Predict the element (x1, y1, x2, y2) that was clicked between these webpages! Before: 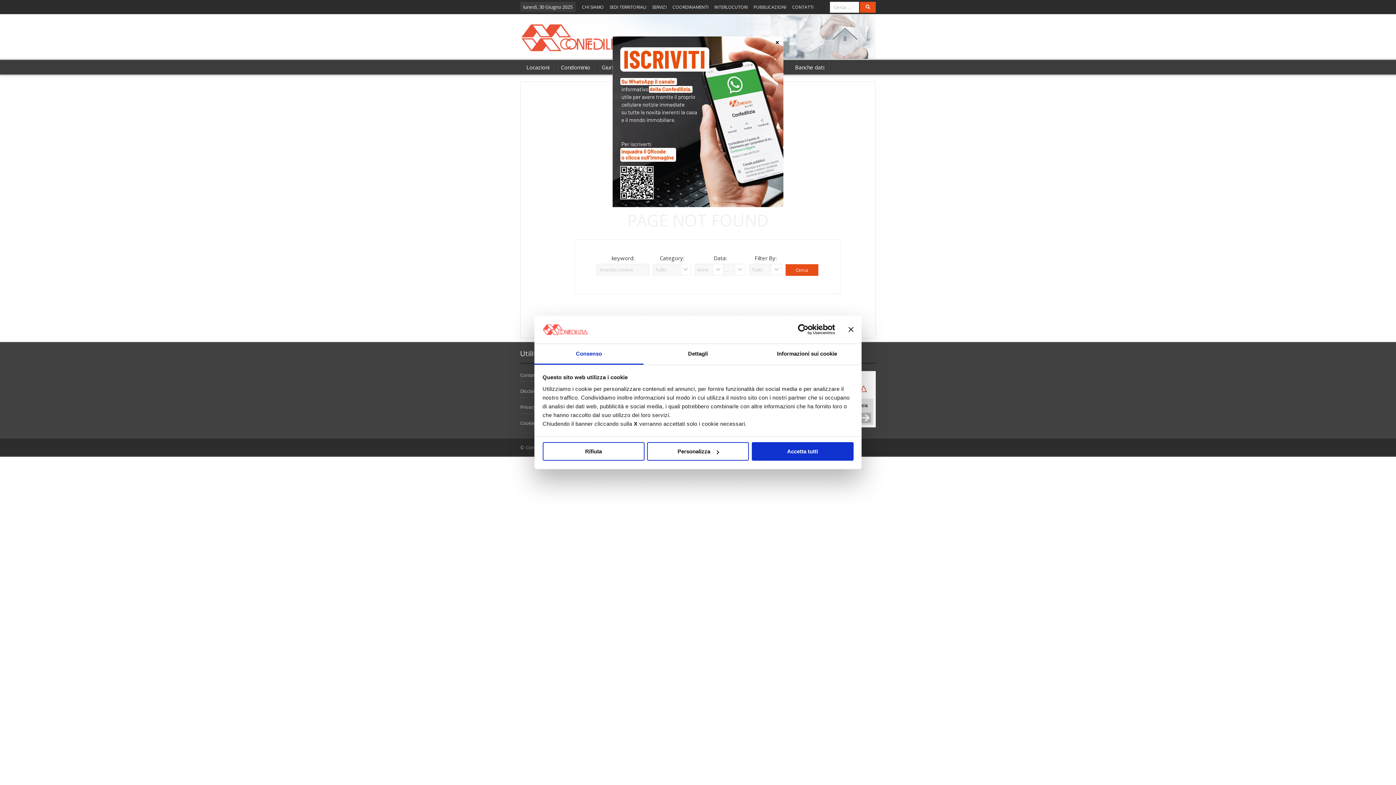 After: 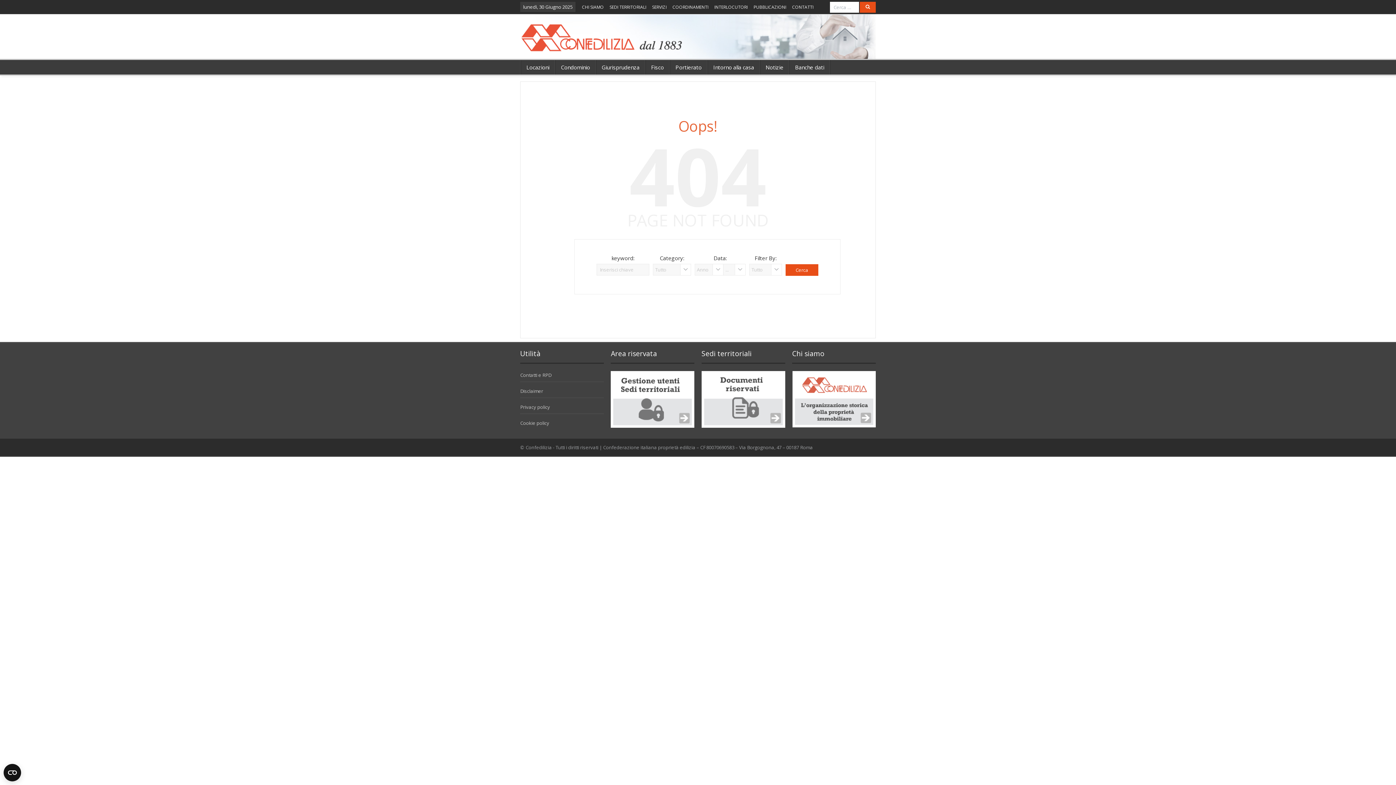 Action: bbox: (542, 446, 644, 465) label: Rifiuta